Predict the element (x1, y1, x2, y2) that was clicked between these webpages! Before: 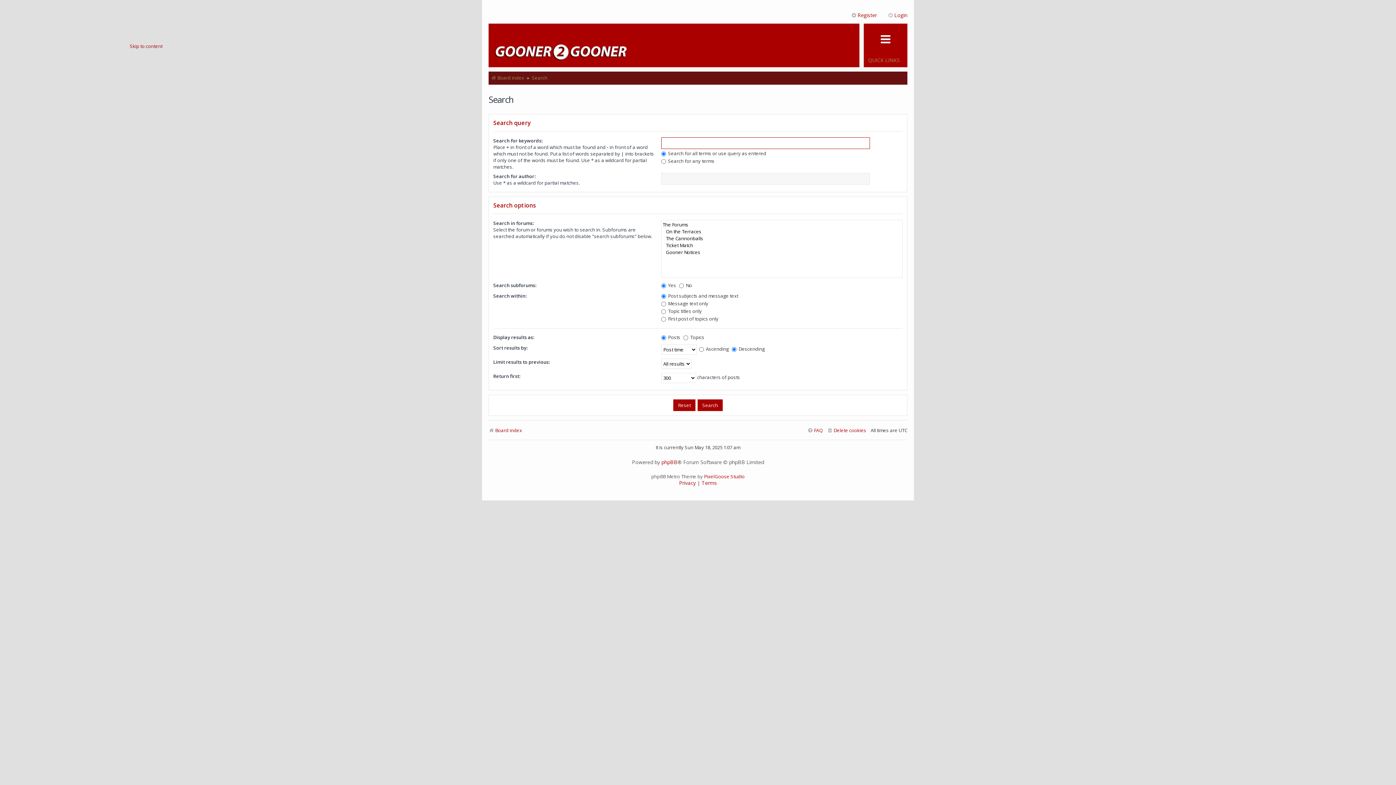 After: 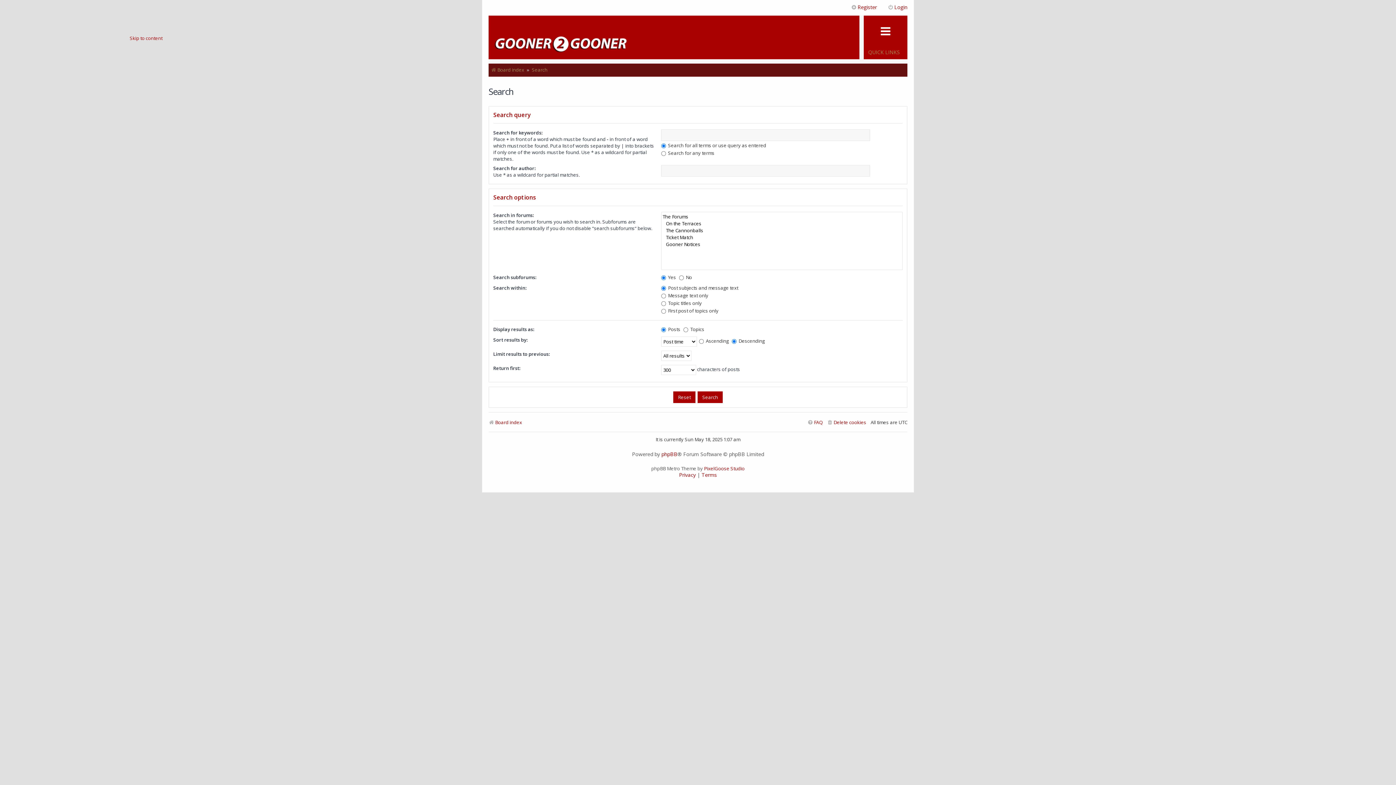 Action: bbox: (129, 43, 162, 49) label: Skip to content